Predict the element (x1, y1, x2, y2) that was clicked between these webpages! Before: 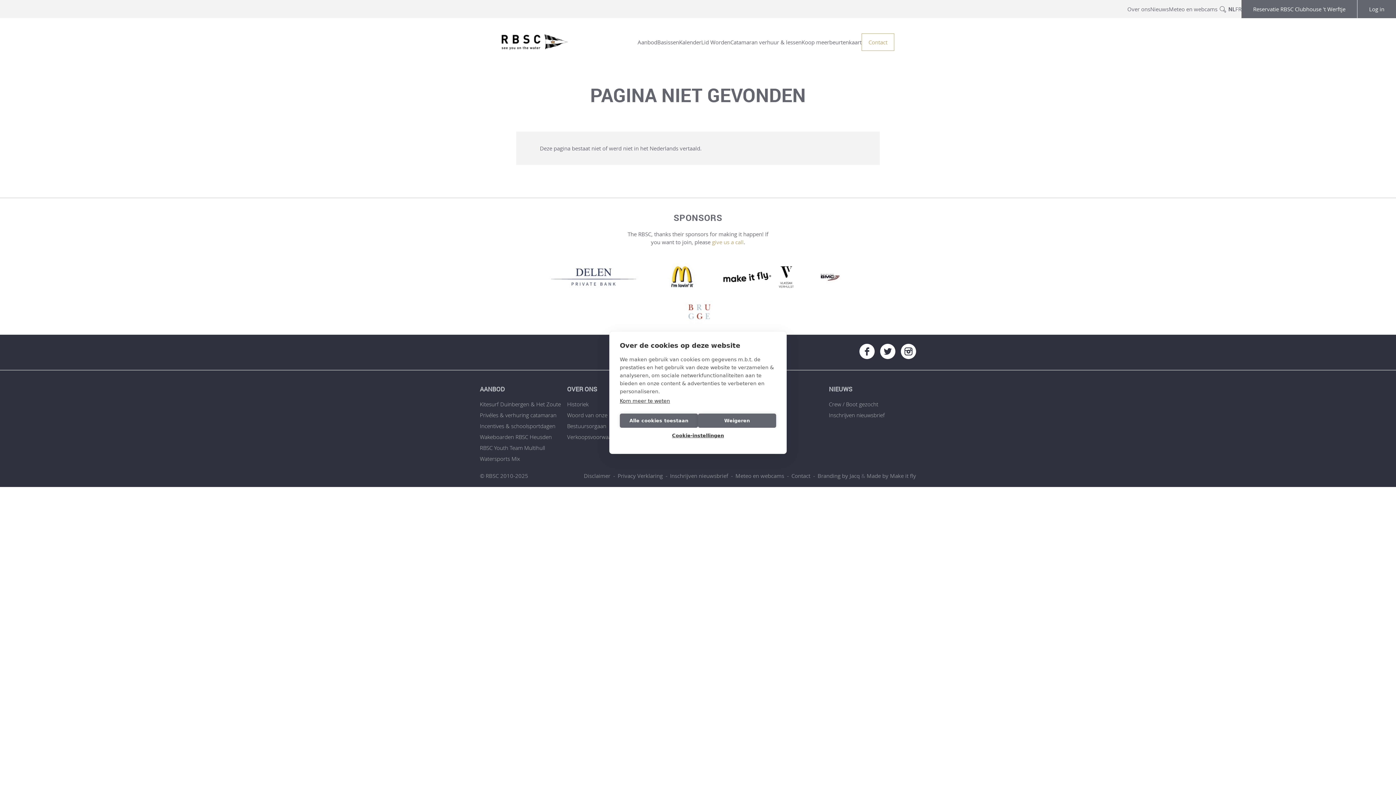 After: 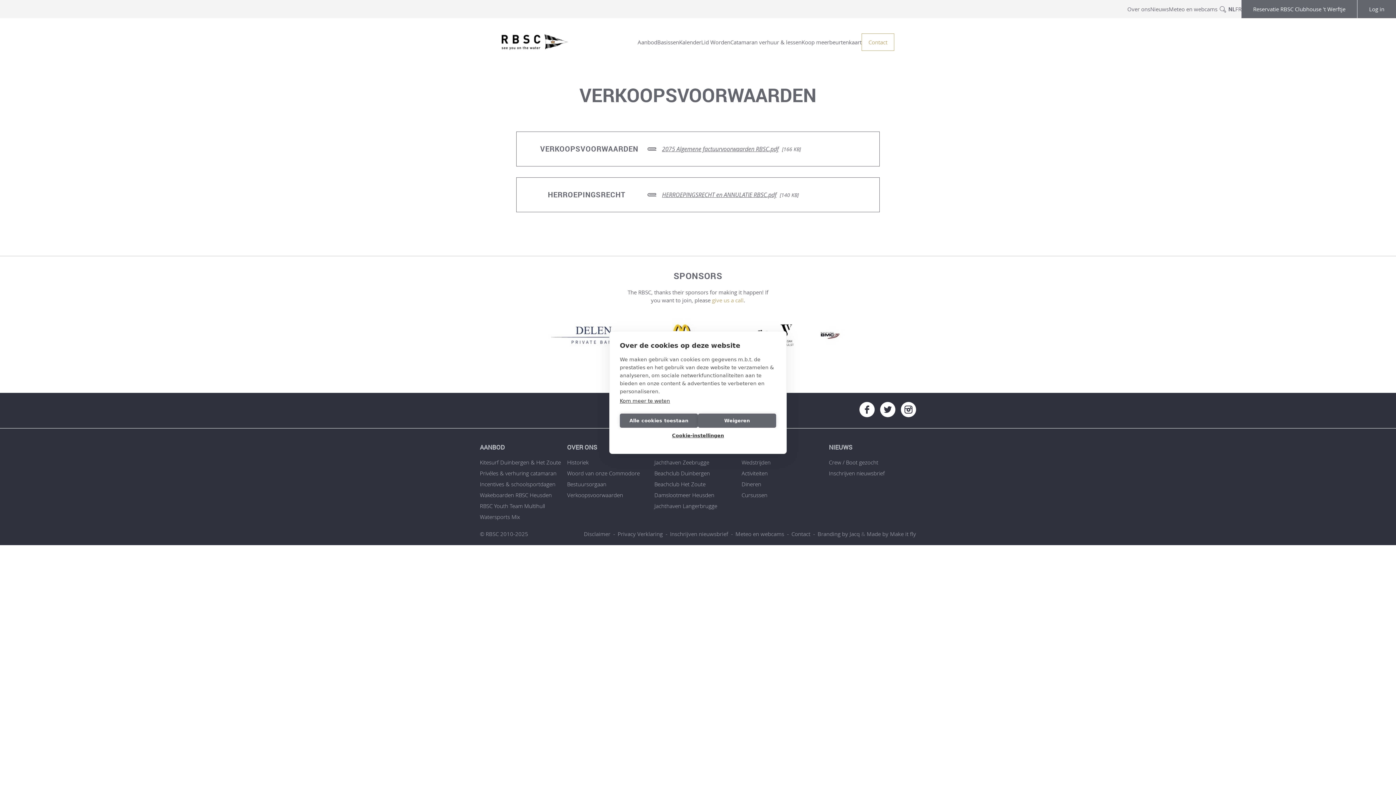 Action: label: Verkoopsvoorwaarden bbox: (567, 433, 623, 440)